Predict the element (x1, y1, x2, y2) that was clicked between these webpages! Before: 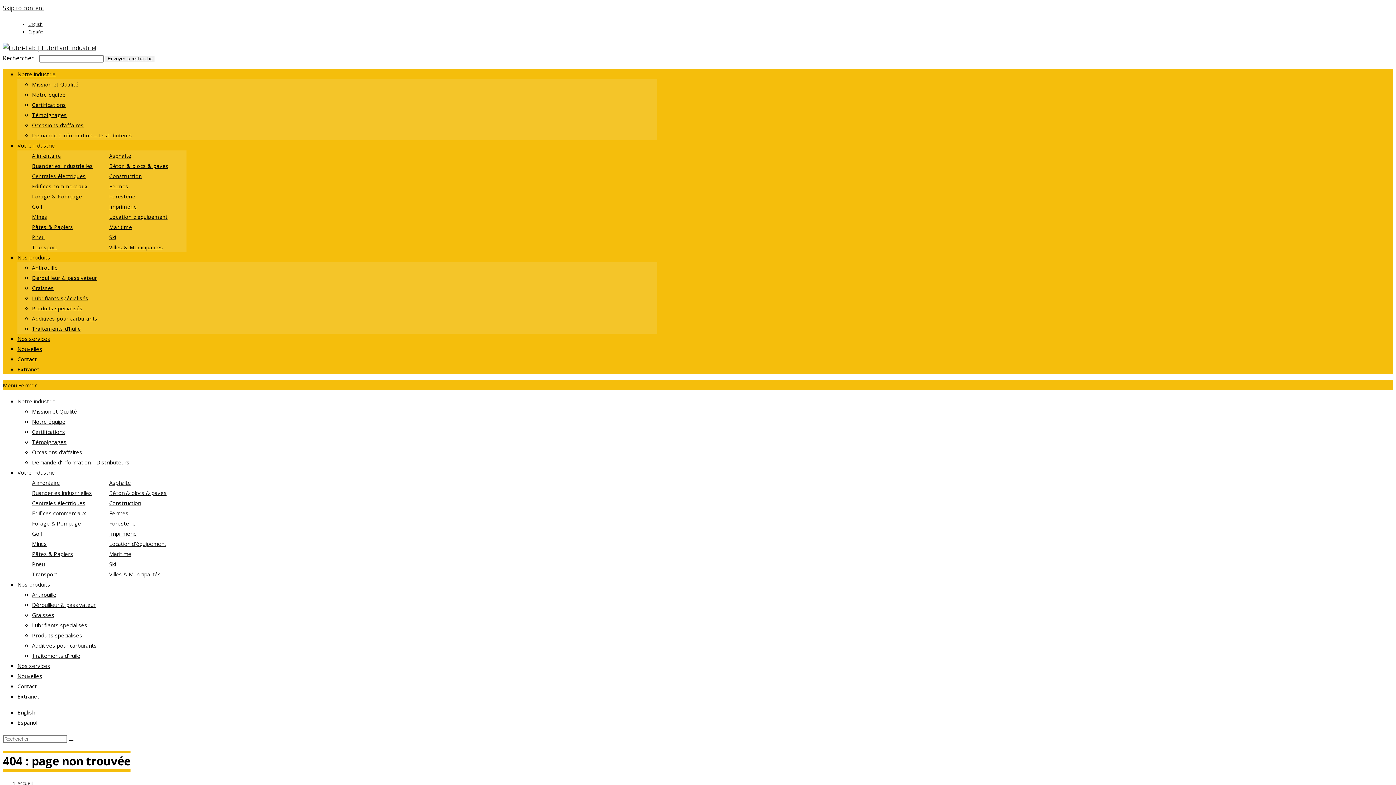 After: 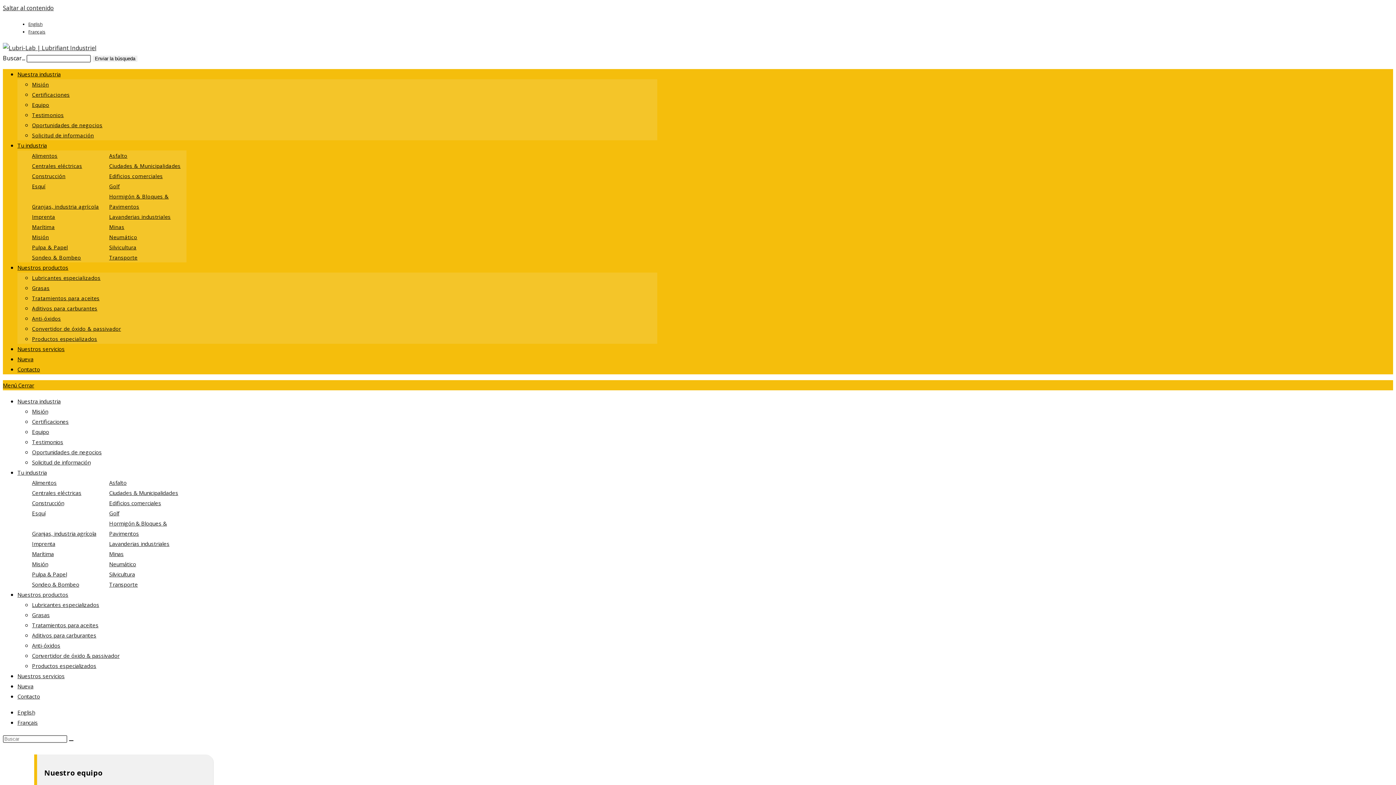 Action: bbox: (17, 719, 37, 726) label: Español